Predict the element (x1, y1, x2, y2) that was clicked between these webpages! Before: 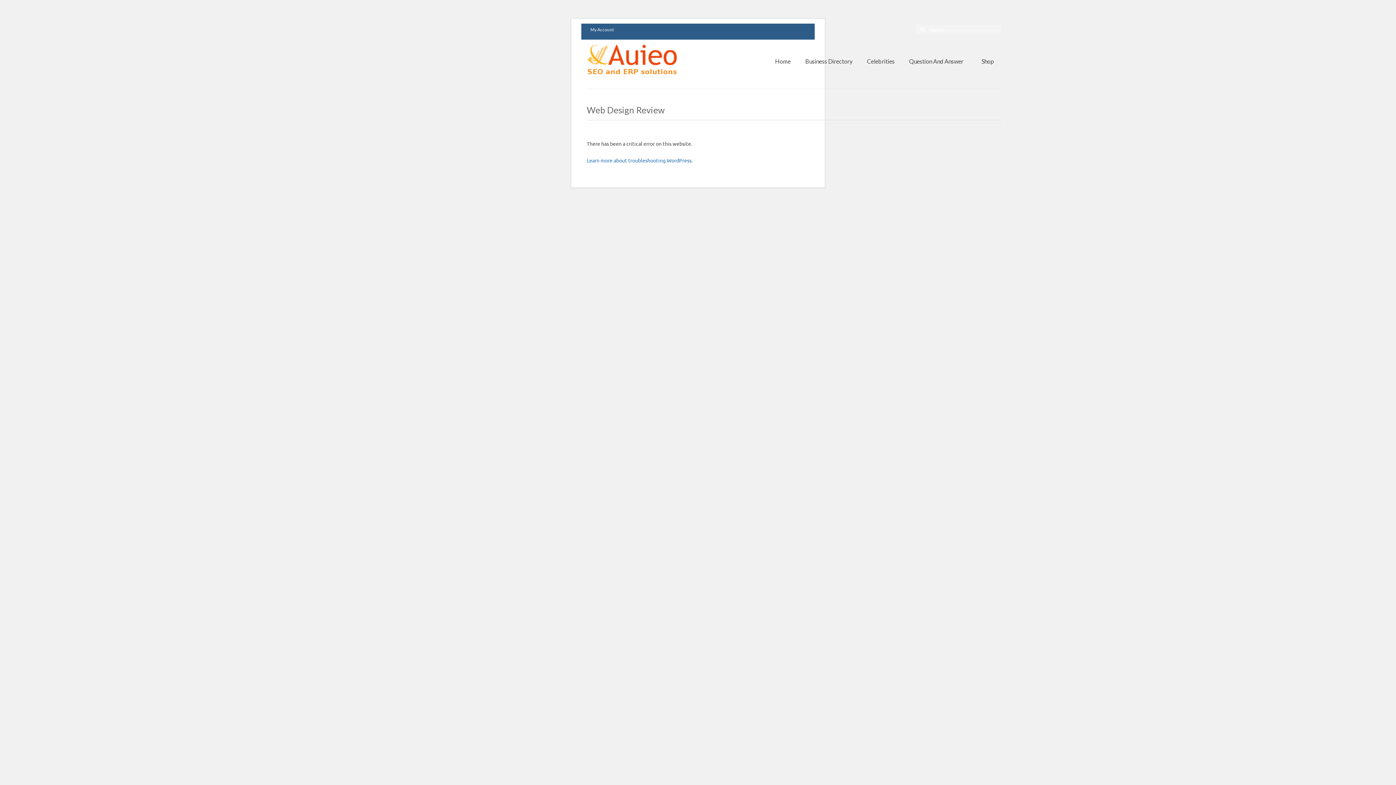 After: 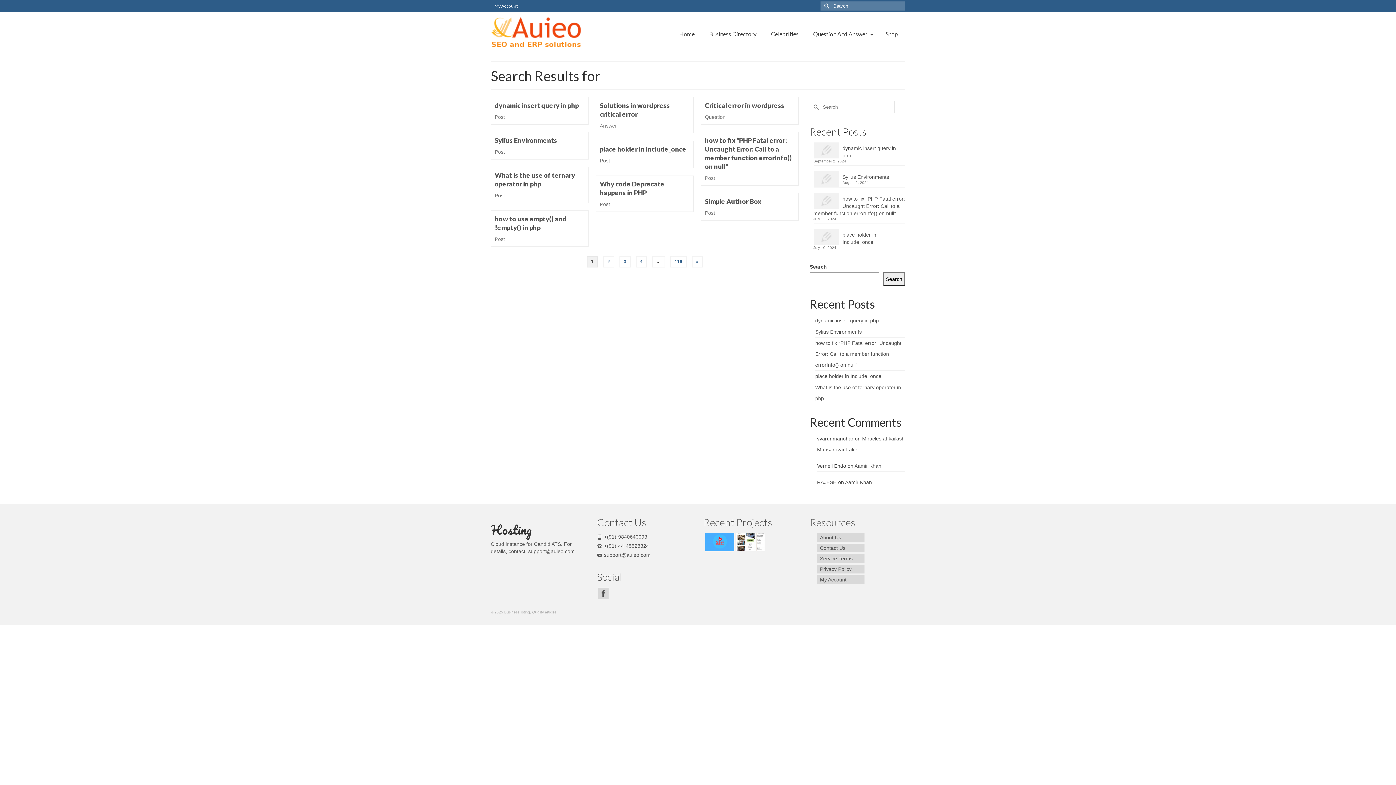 Action: label: Submit Search bbox: (916, 25, 927, 34)